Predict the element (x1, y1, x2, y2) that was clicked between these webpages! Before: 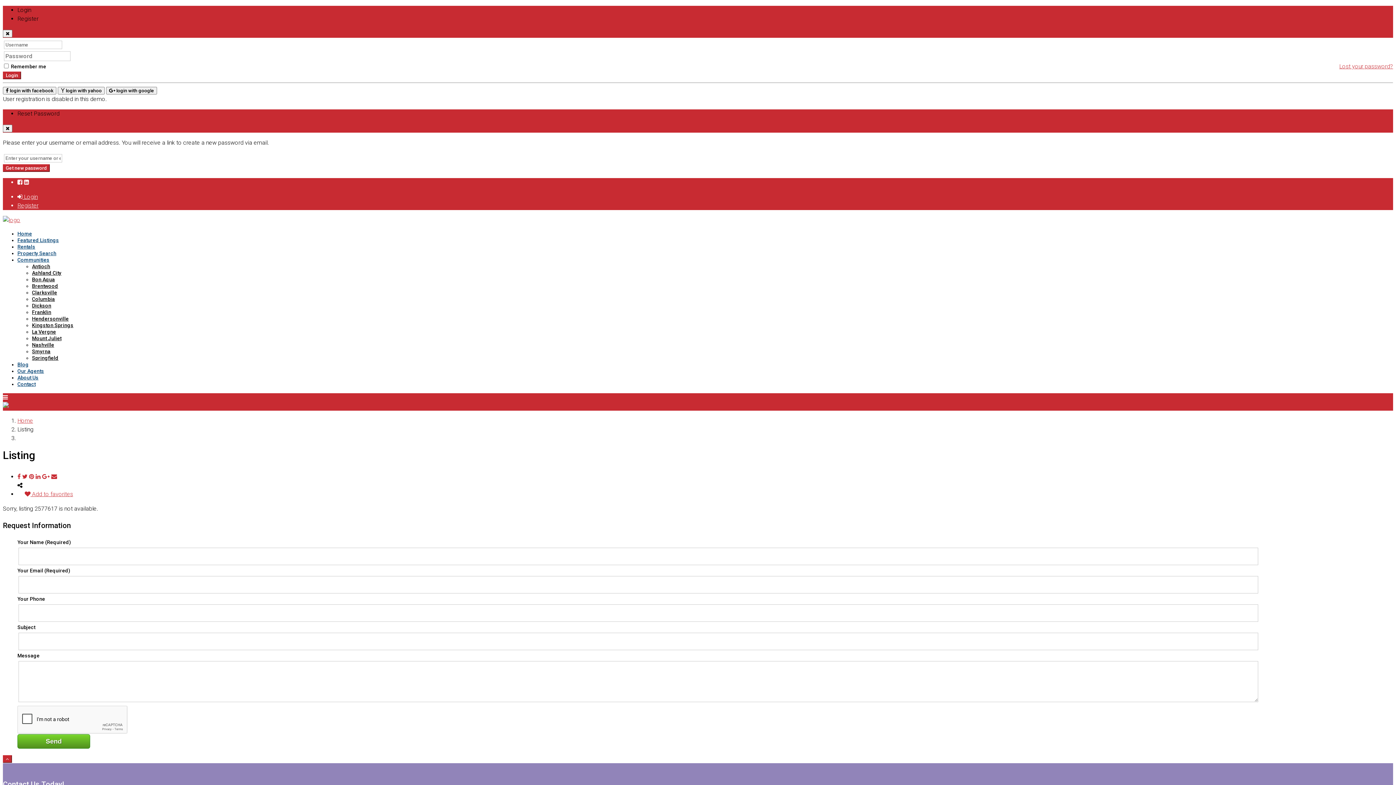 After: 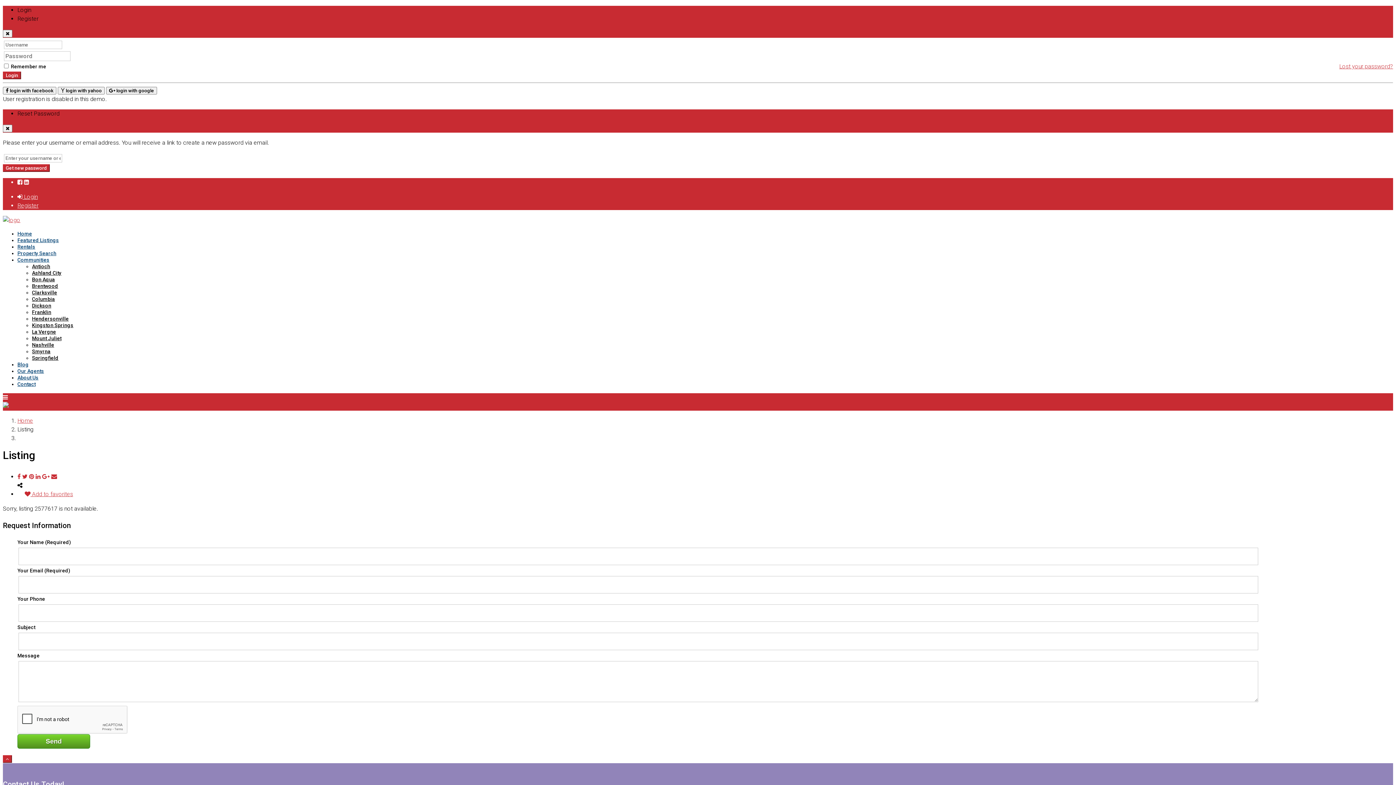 Action: bbox: (42, 473, 49, 480)